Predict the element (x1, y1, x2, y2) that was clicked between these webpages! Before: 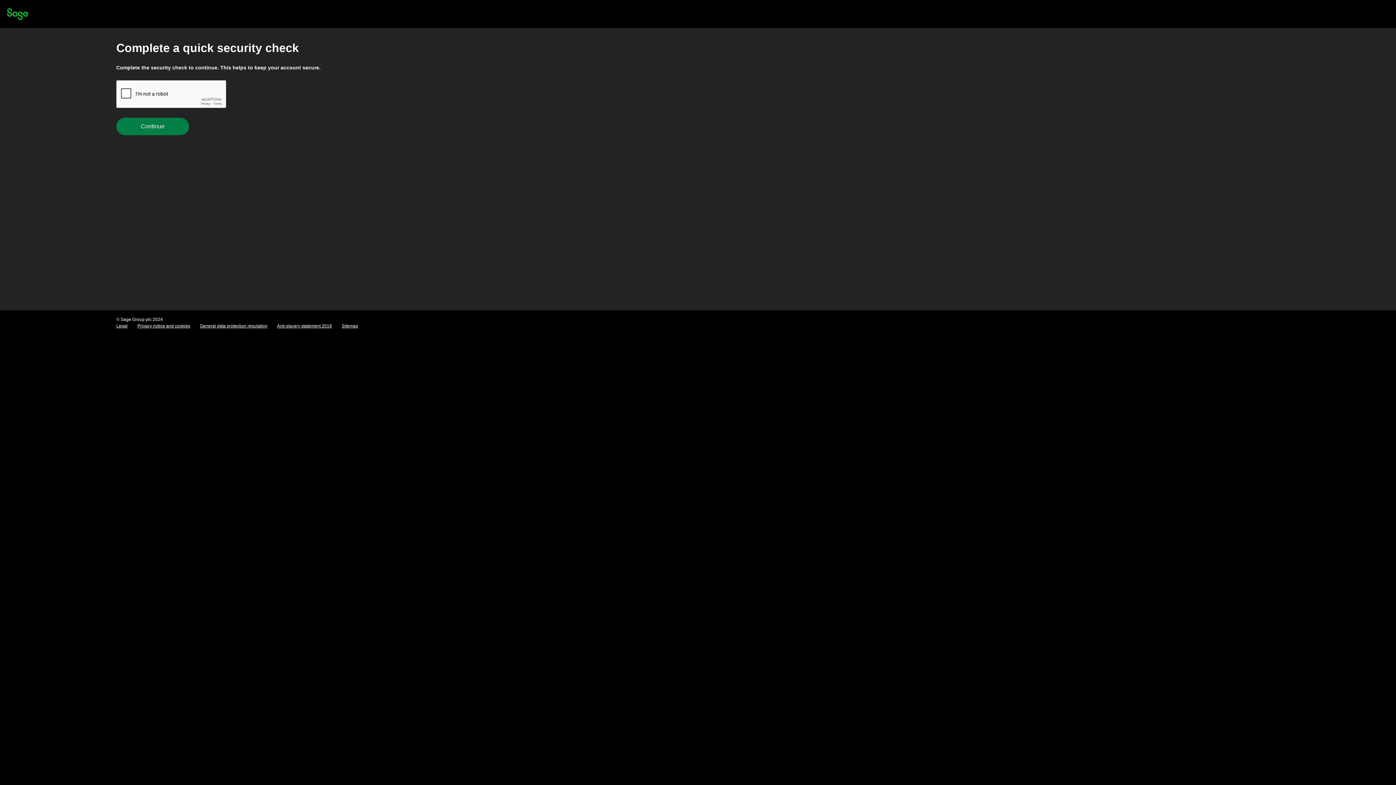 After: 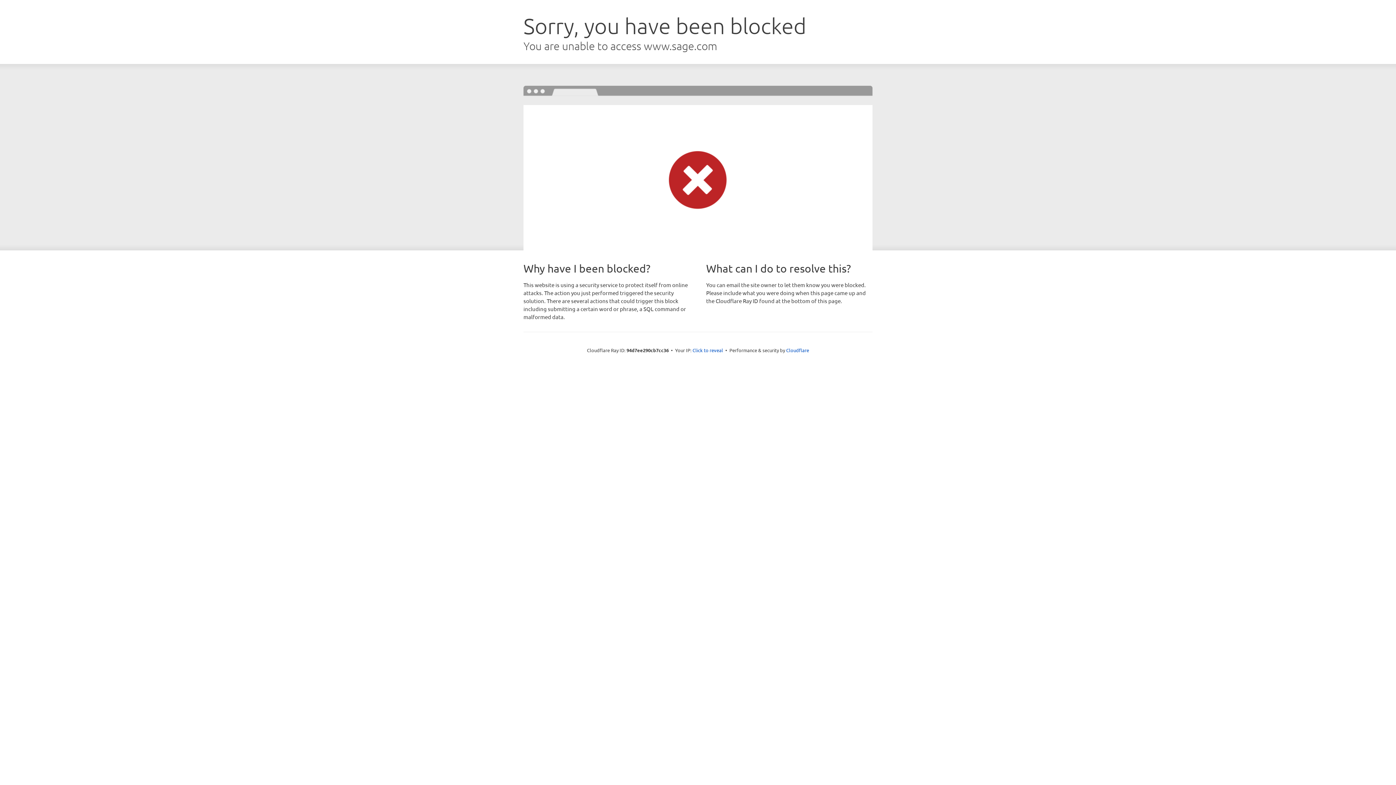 Action: bbox: (341, 323, 358, 328) label: Sitemap